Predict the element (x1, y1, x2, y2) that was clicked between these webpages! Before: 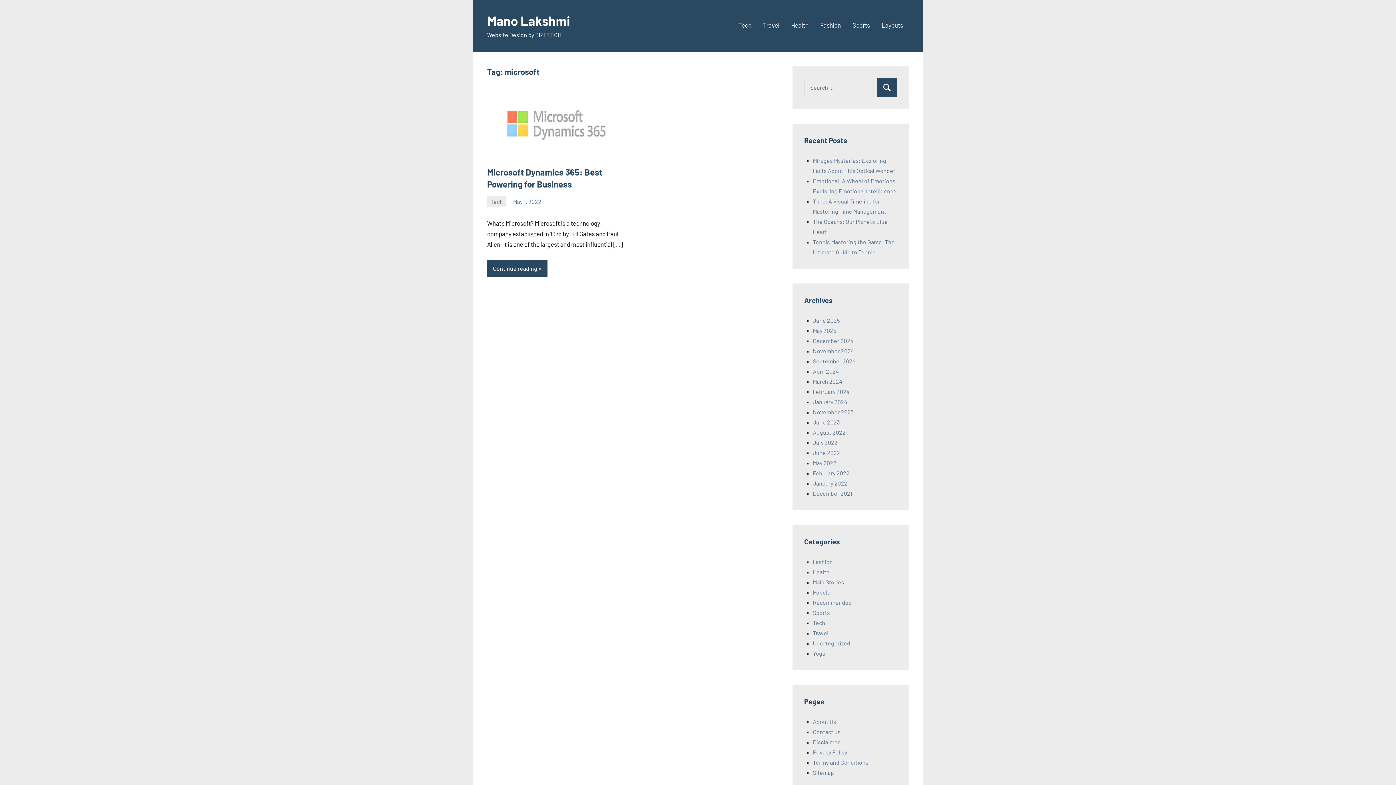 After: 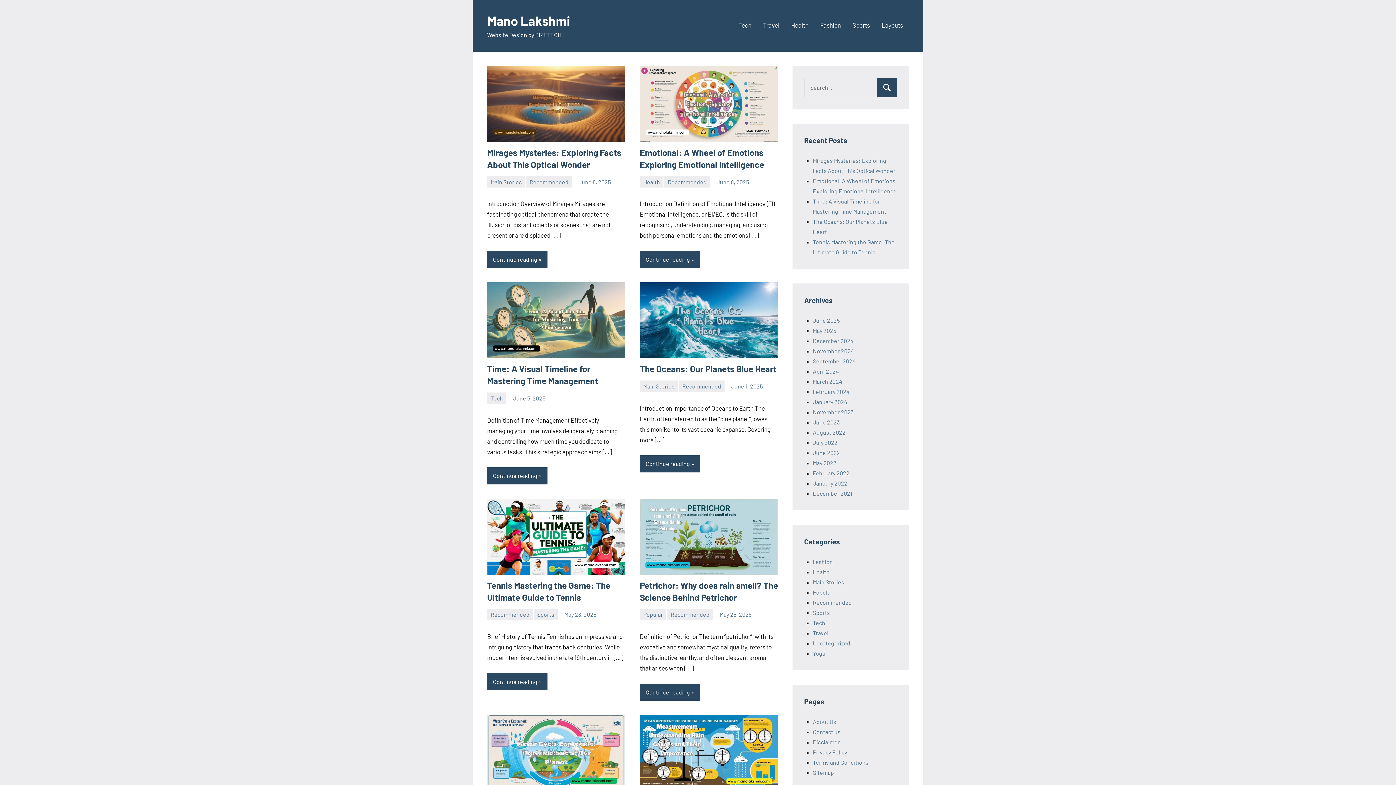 Action: label: January 2024 bbox: (813, 398, 847, 405)